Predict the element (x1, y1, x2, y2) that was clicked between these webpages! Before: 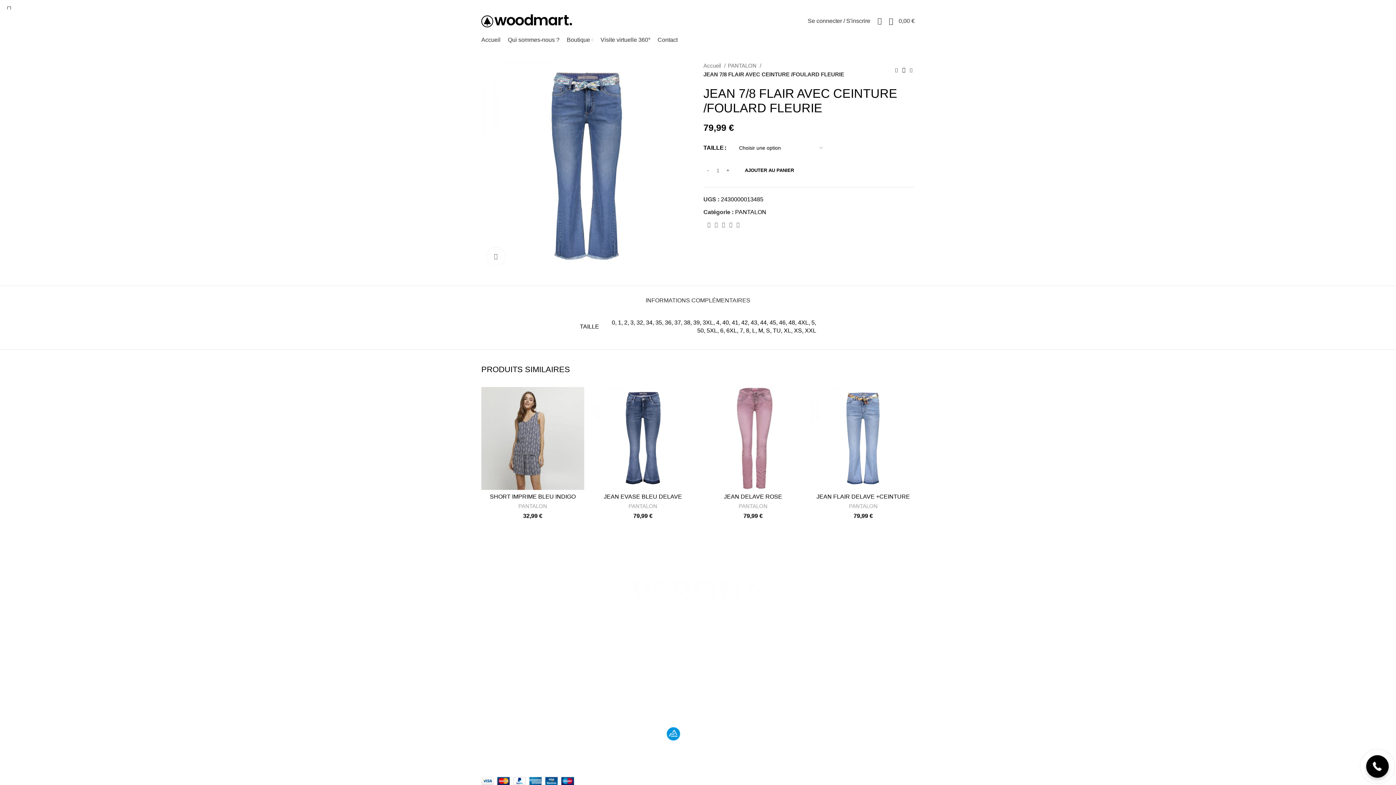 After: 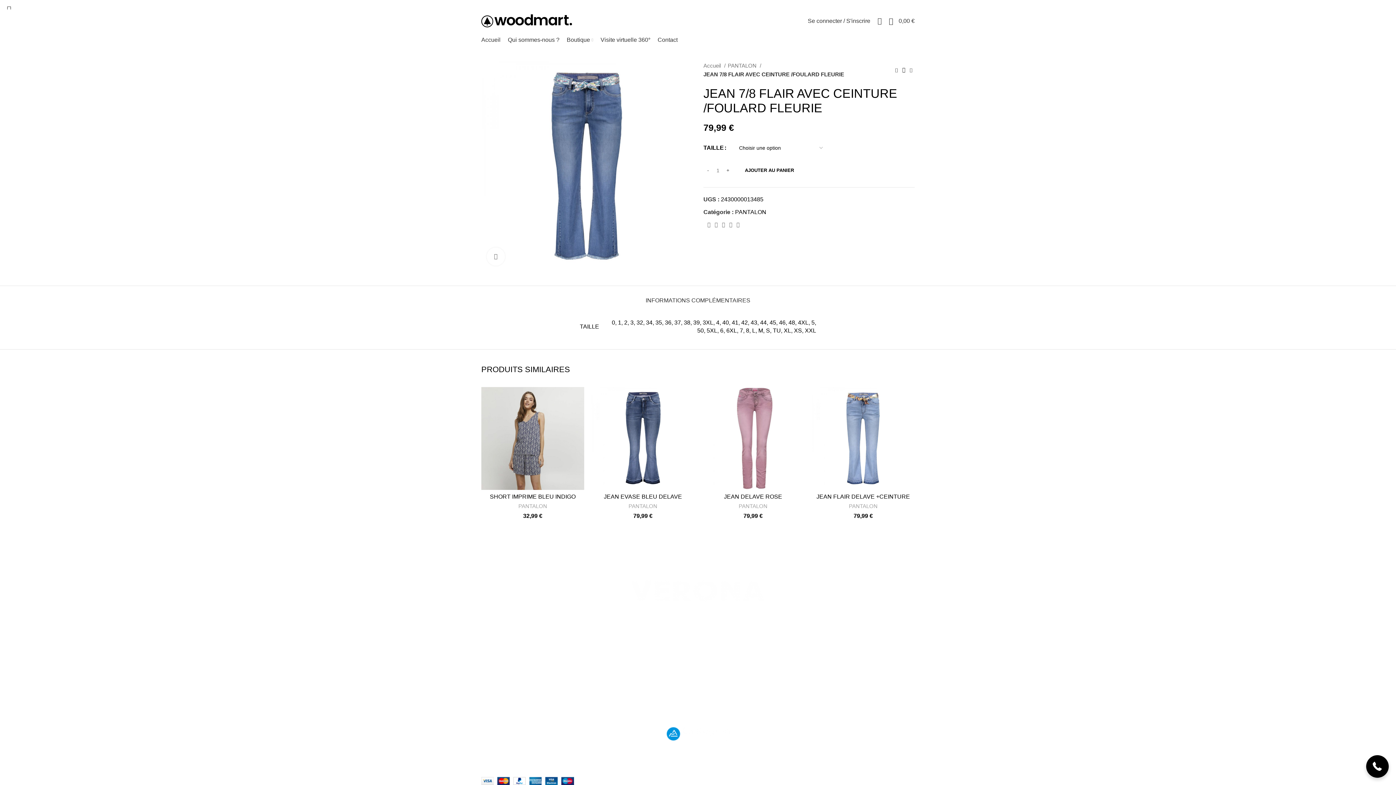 Action: label: Facebook social link bbox: (878, 0, 885, 9)